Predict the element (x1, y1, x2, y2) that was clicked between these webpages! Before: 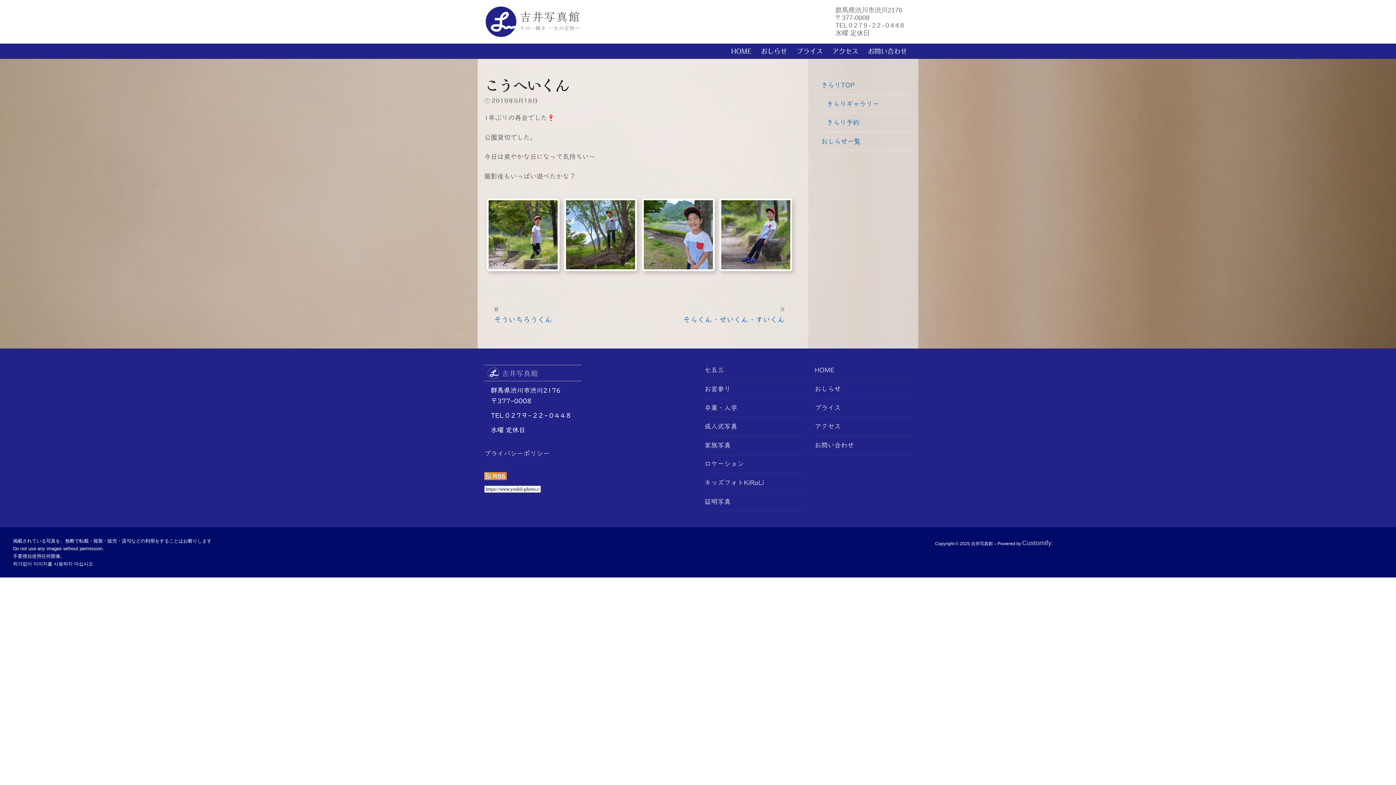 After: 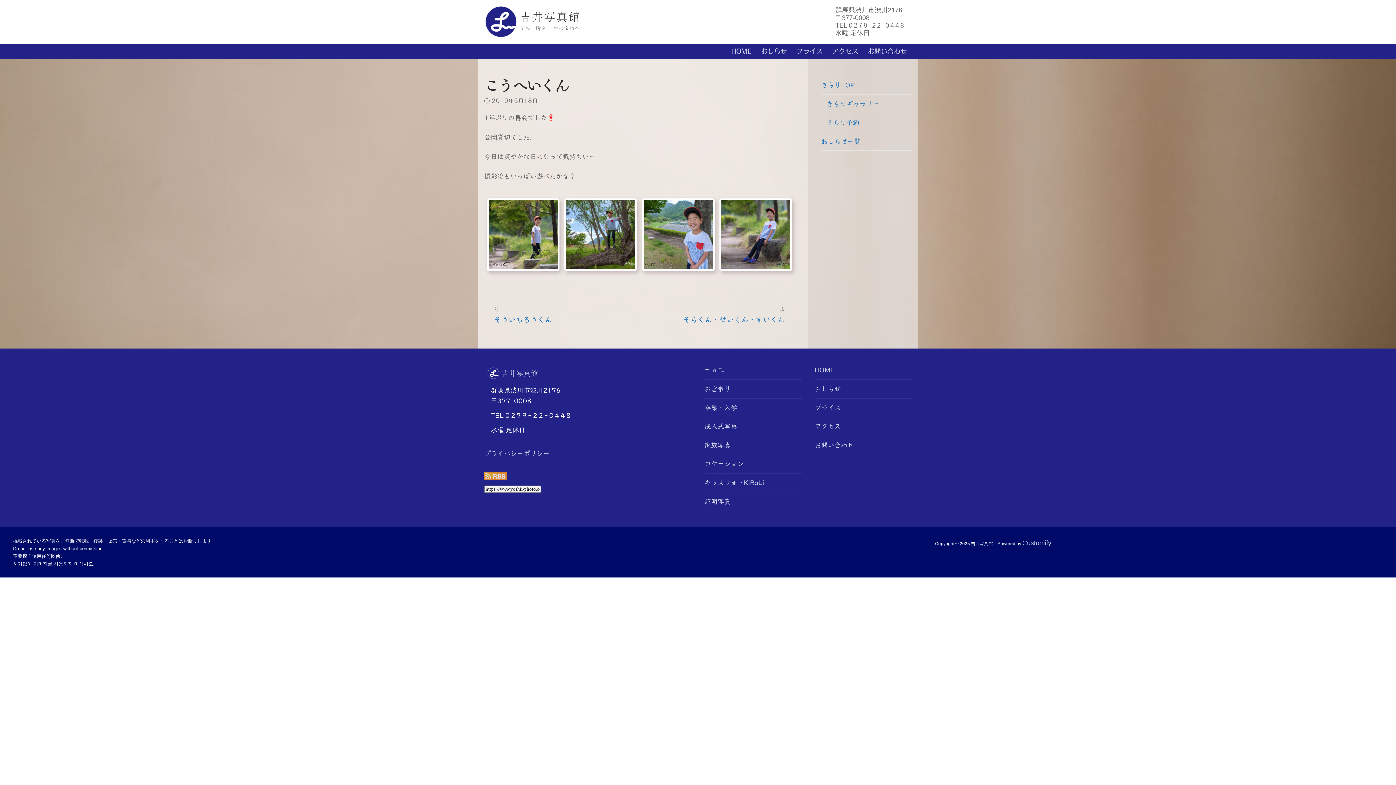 Action: label:  2019年5月18日 bbox: (484, 98, 538, 103)